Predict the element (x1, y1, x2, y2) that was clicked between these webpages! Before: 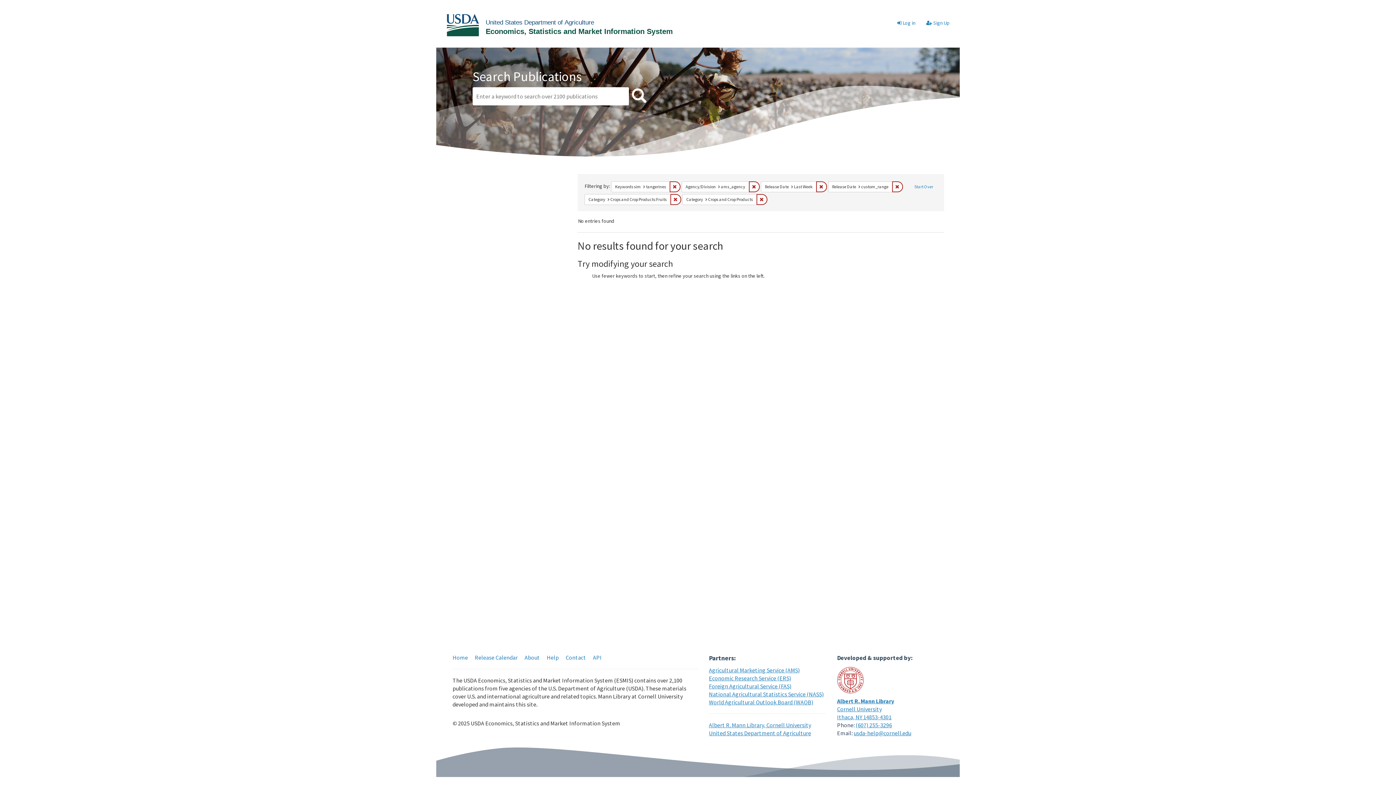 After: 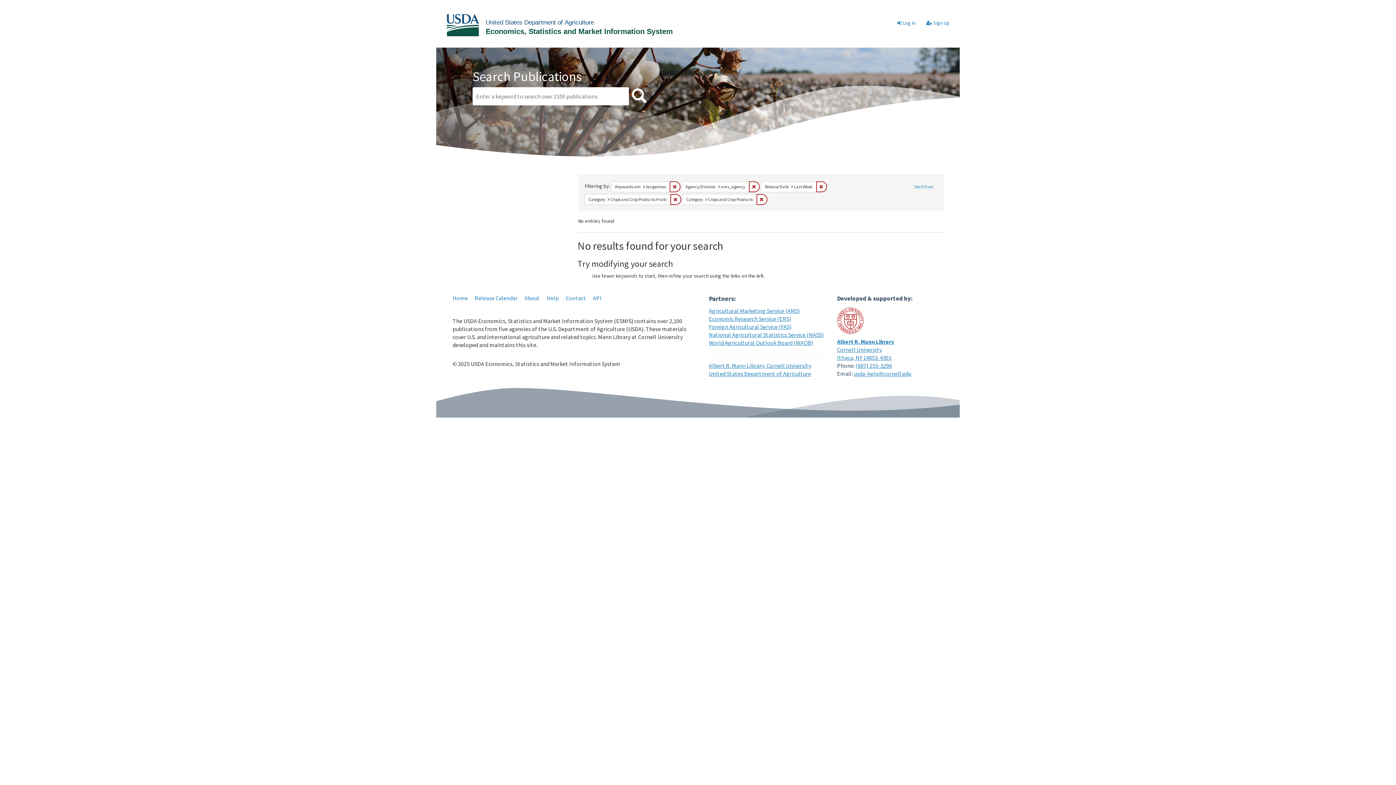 Action: label: Remove constraint Release Date: custom_range bbox: (892, 181, 903, 192)